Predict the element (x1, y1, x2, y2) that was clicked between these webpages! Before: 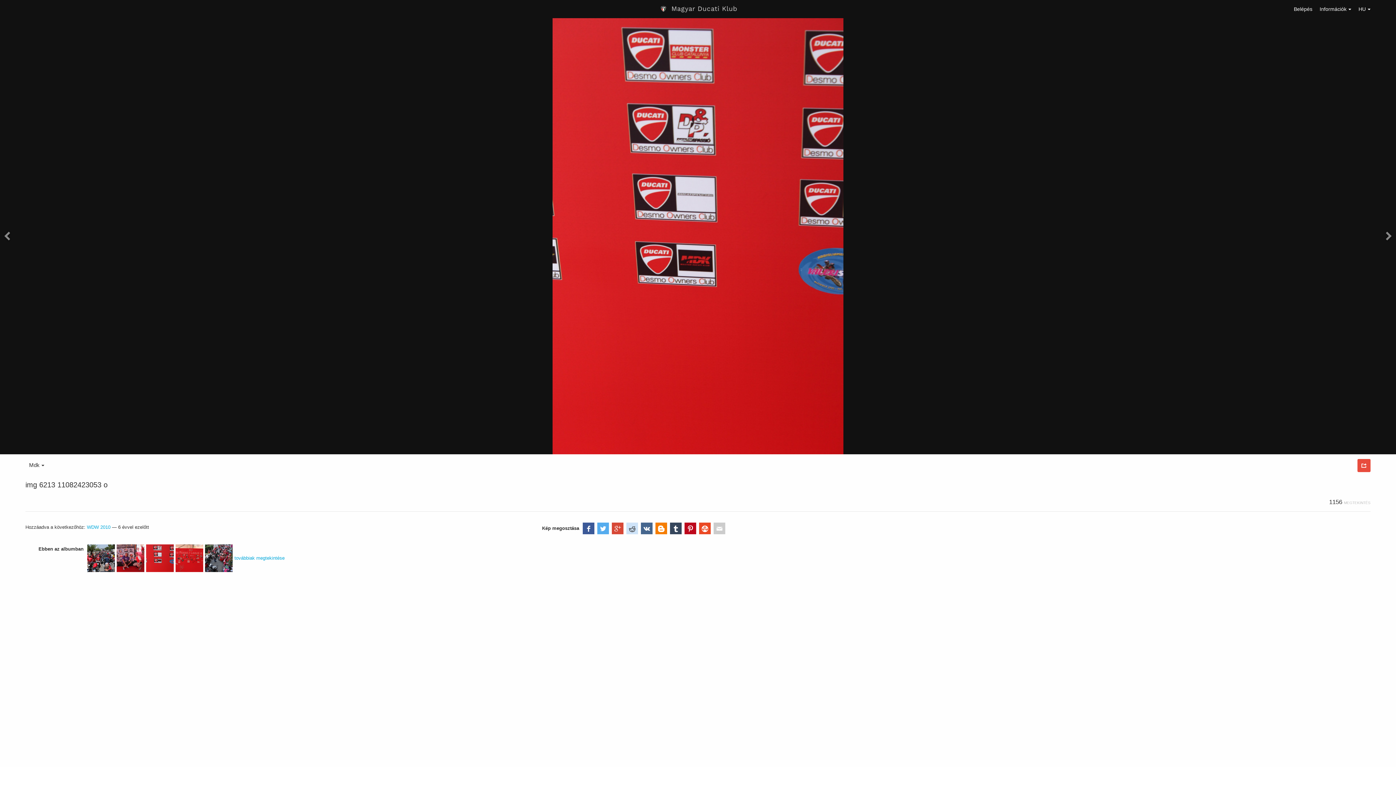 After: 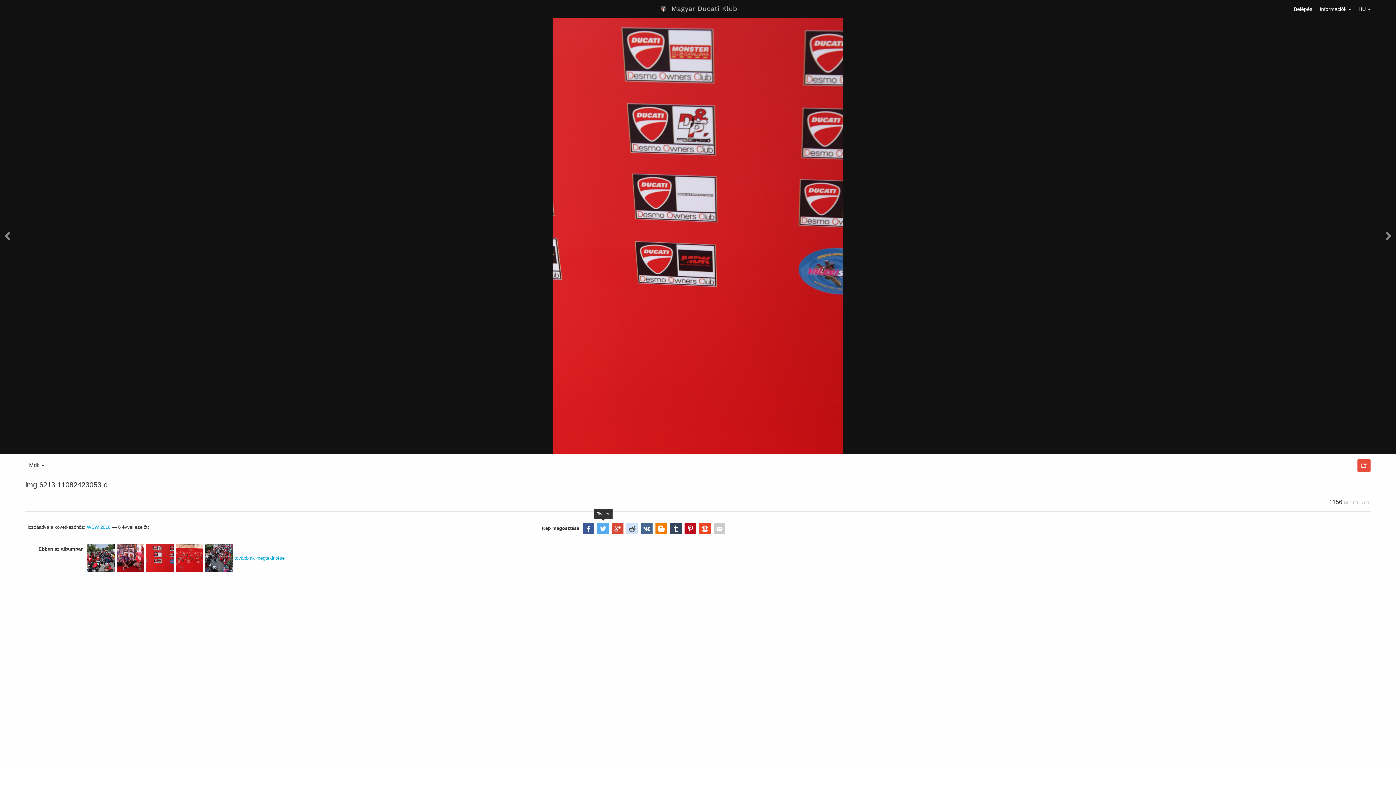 Action: bbox: (597, 522, 609, 534)